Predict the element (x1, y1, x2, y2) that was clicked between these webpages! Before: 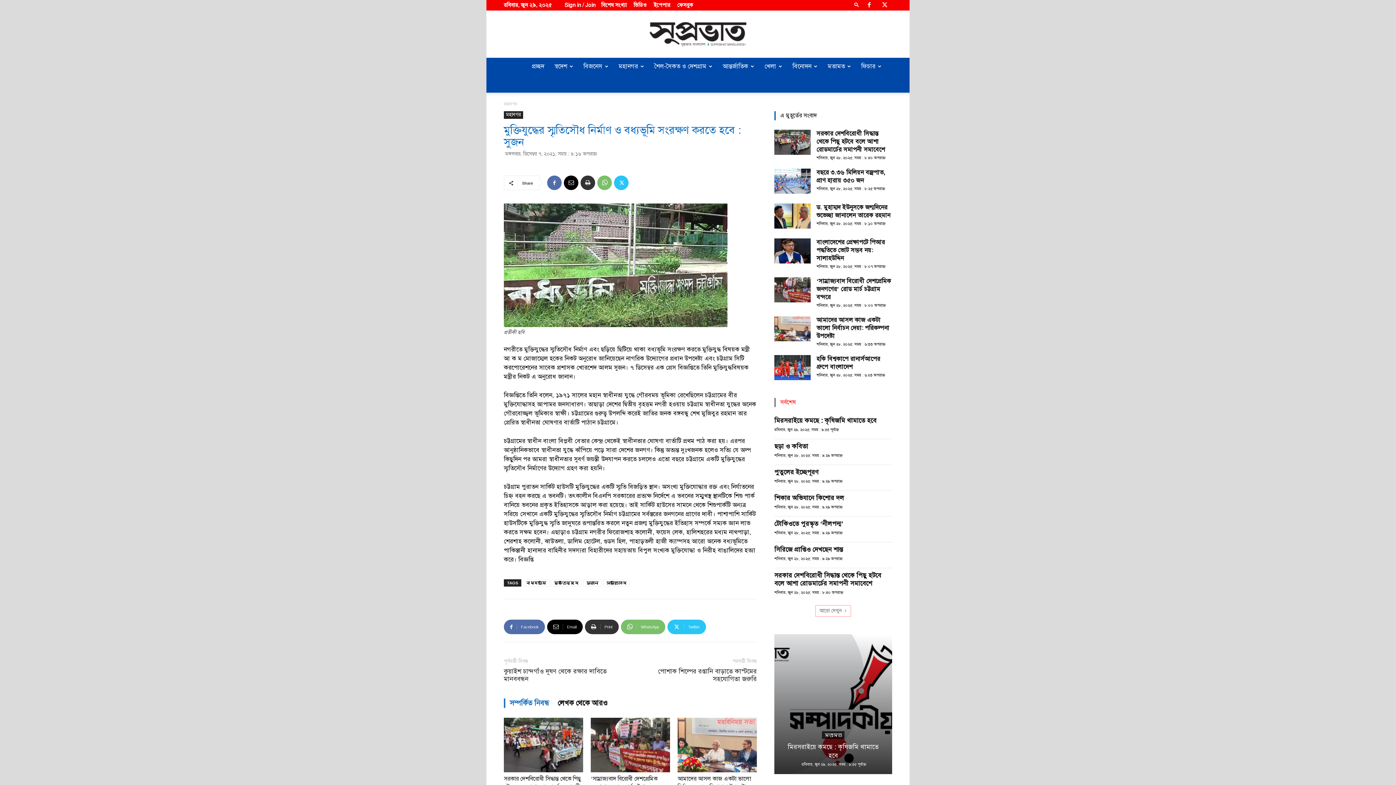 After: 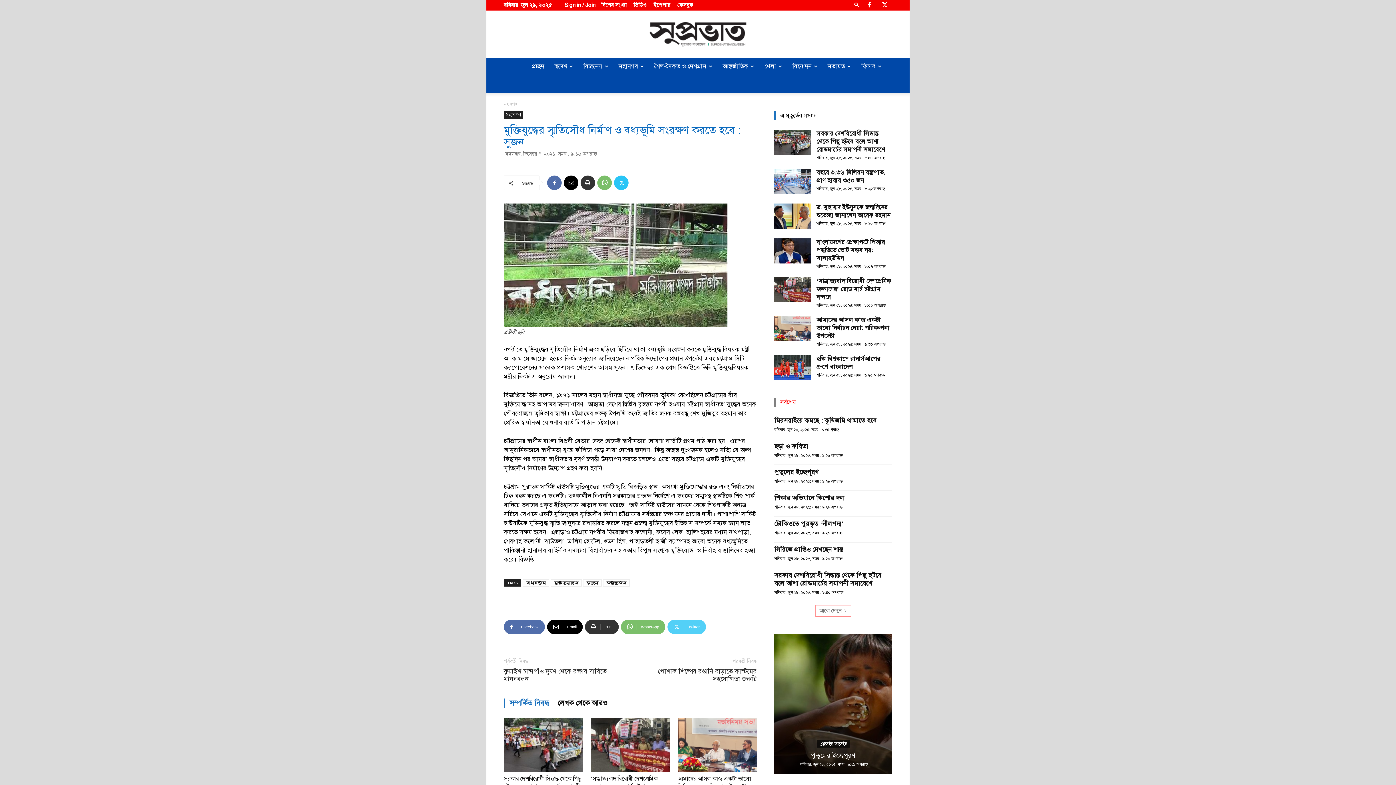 Action: bbox: (667, 620, 706, 634) label: Twitter